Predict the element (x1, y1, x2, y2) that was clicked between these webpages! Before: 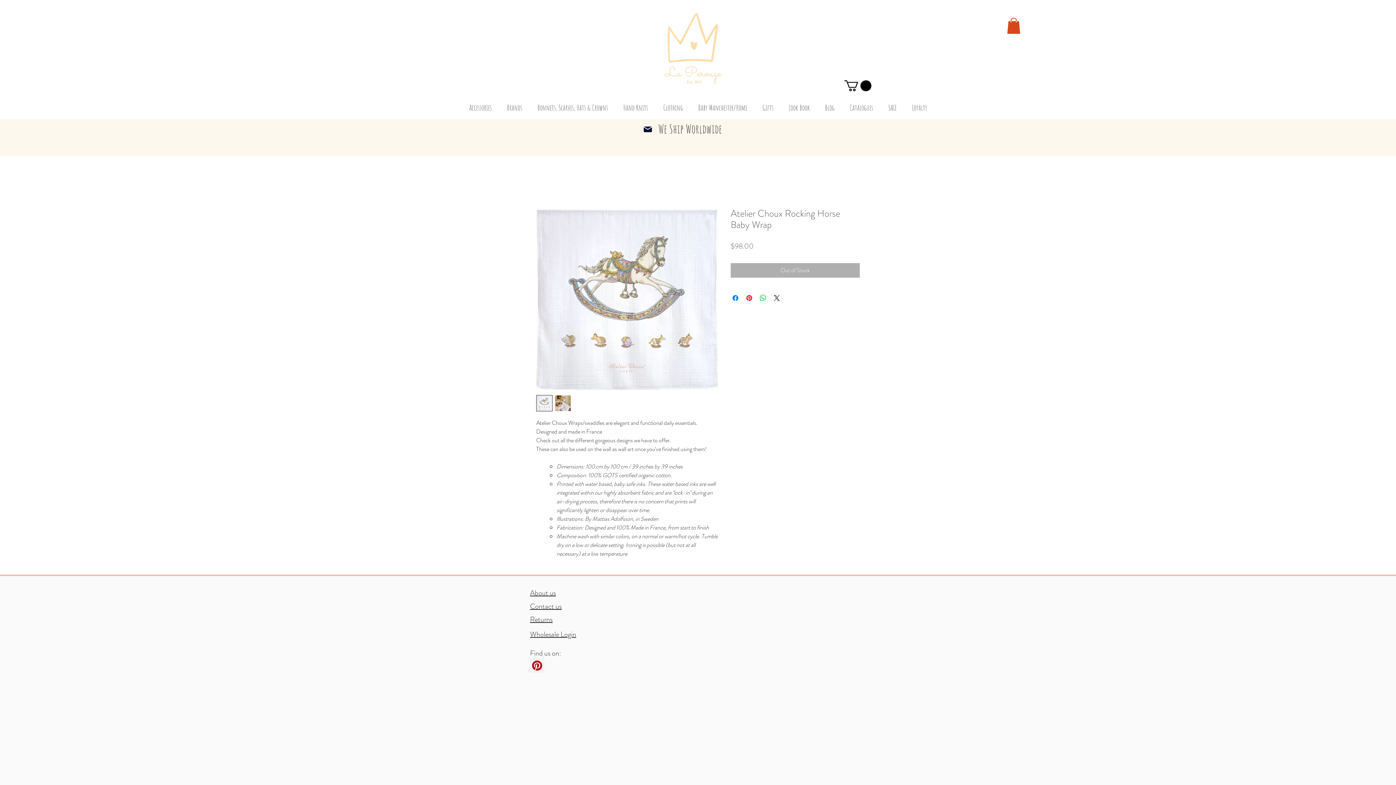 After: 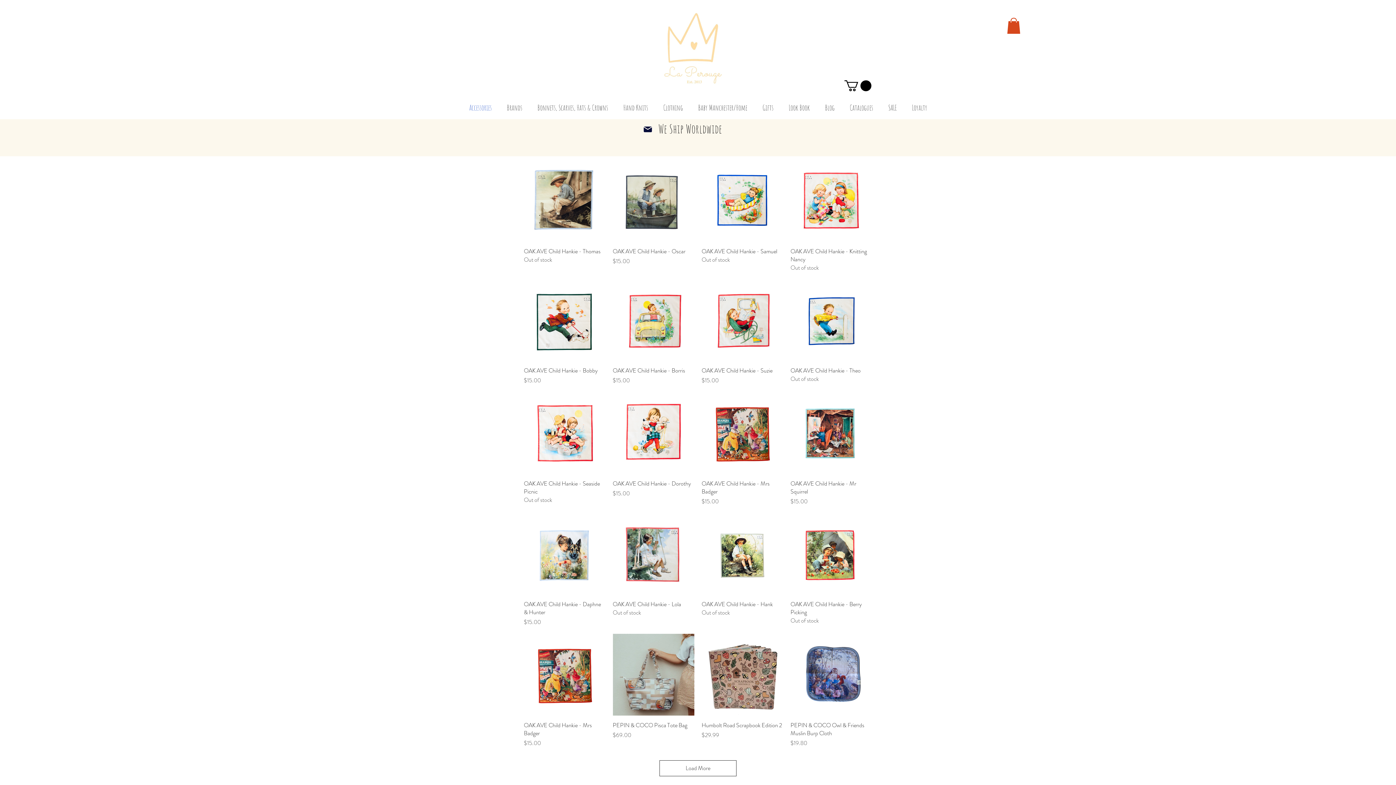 Action: bbox: (461, 99, 499, 116) label: Accessories